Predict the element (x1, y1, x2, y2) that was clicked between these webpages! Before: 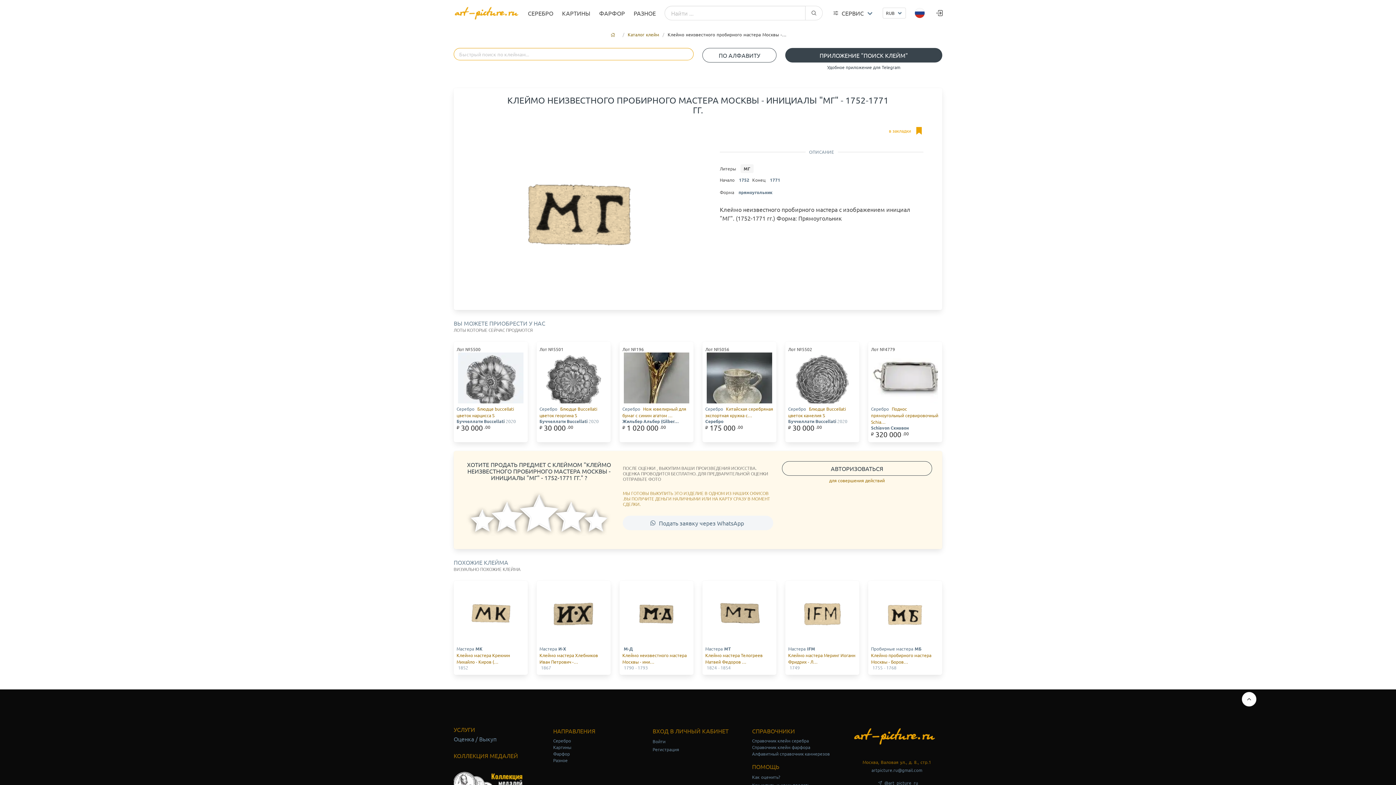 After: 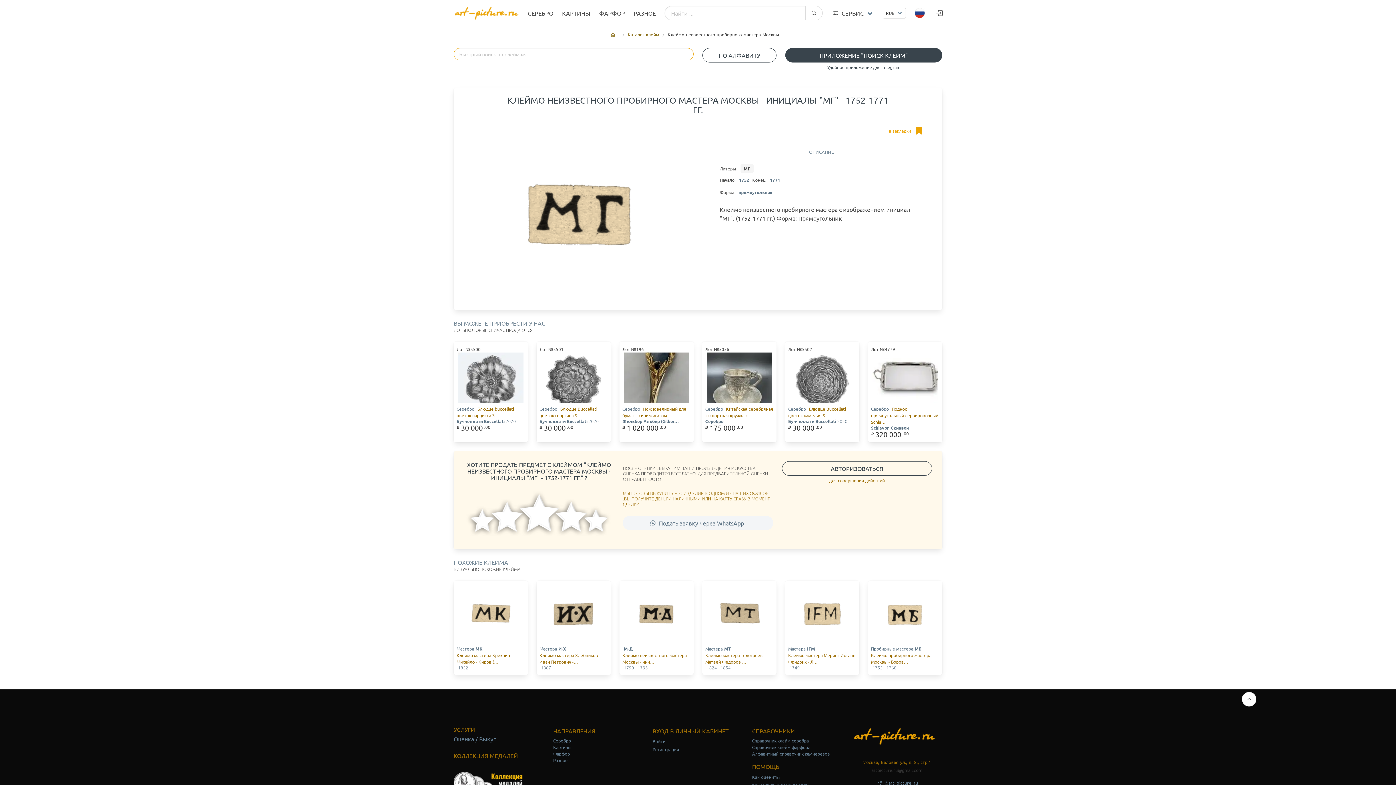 Action: label: artpicture.ru@gmail.com bbox: (871, 767, 922, 773)